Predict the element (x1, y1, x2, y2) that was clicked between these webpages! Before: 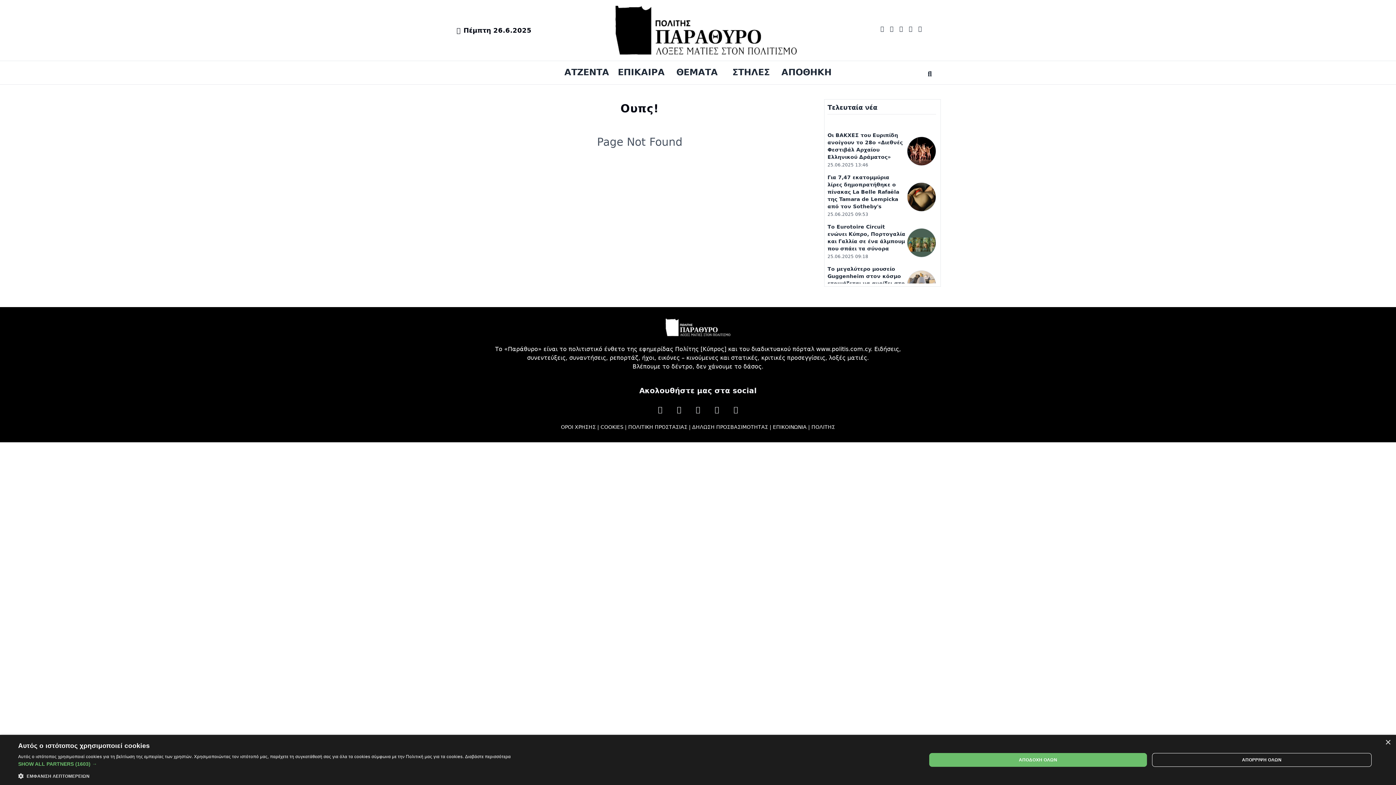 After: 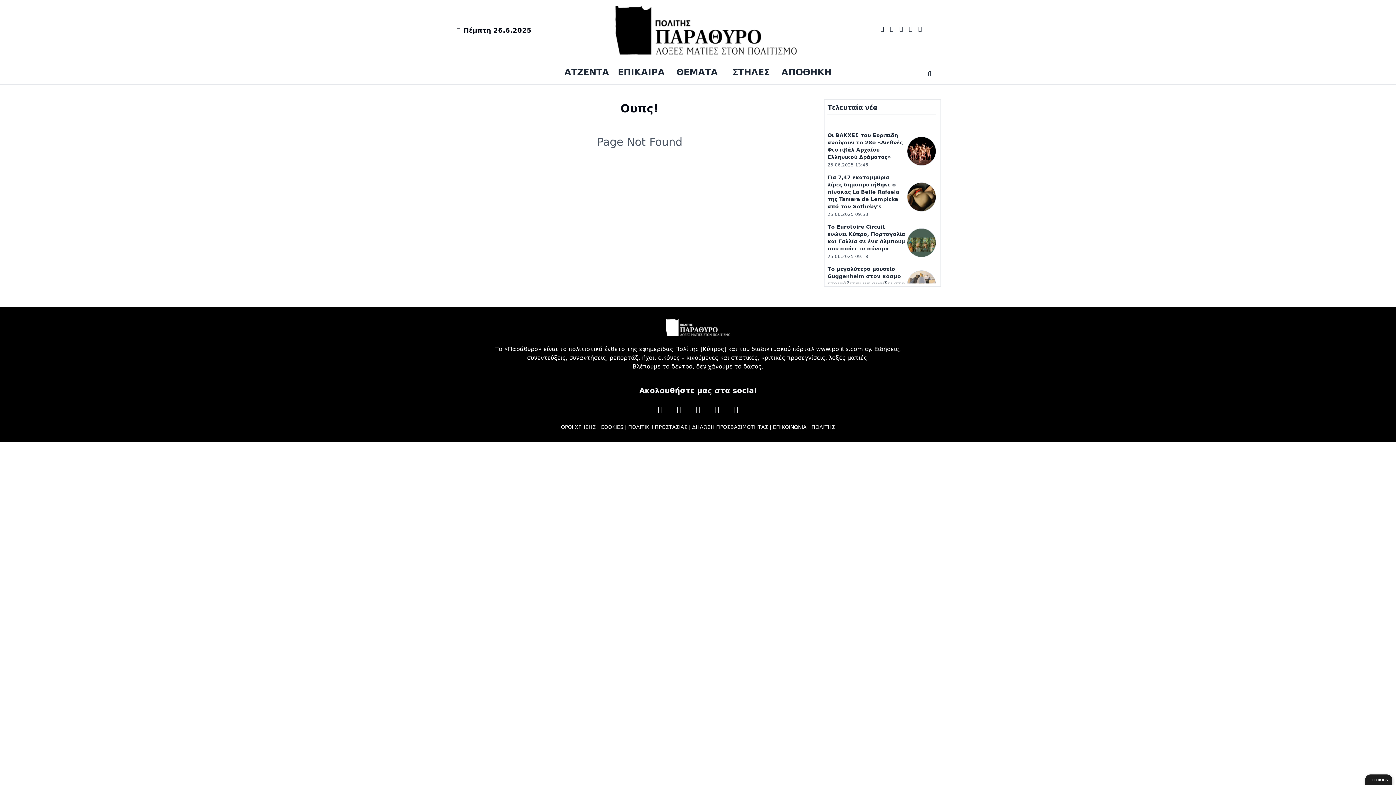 Action: bbox: (1385, 740, 1390, 745) label: Close